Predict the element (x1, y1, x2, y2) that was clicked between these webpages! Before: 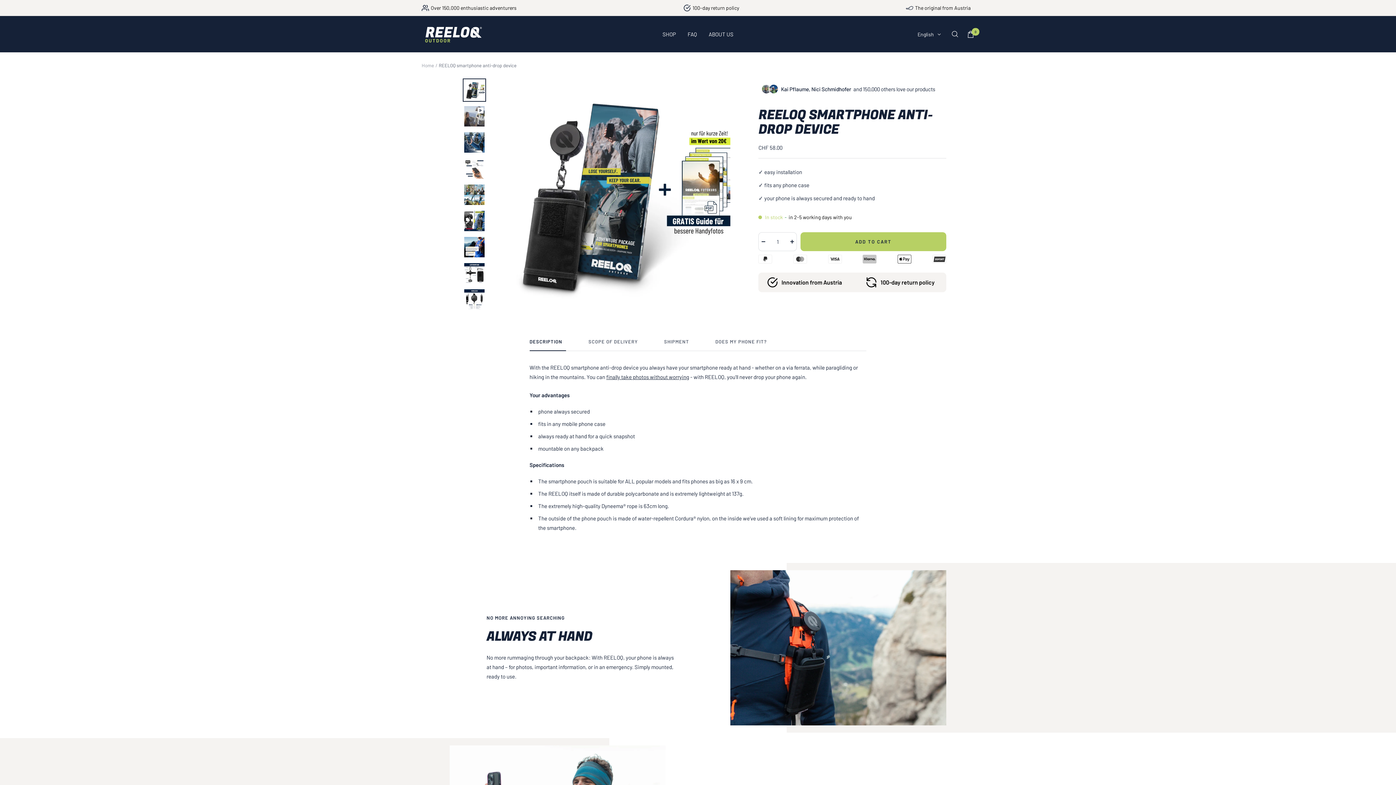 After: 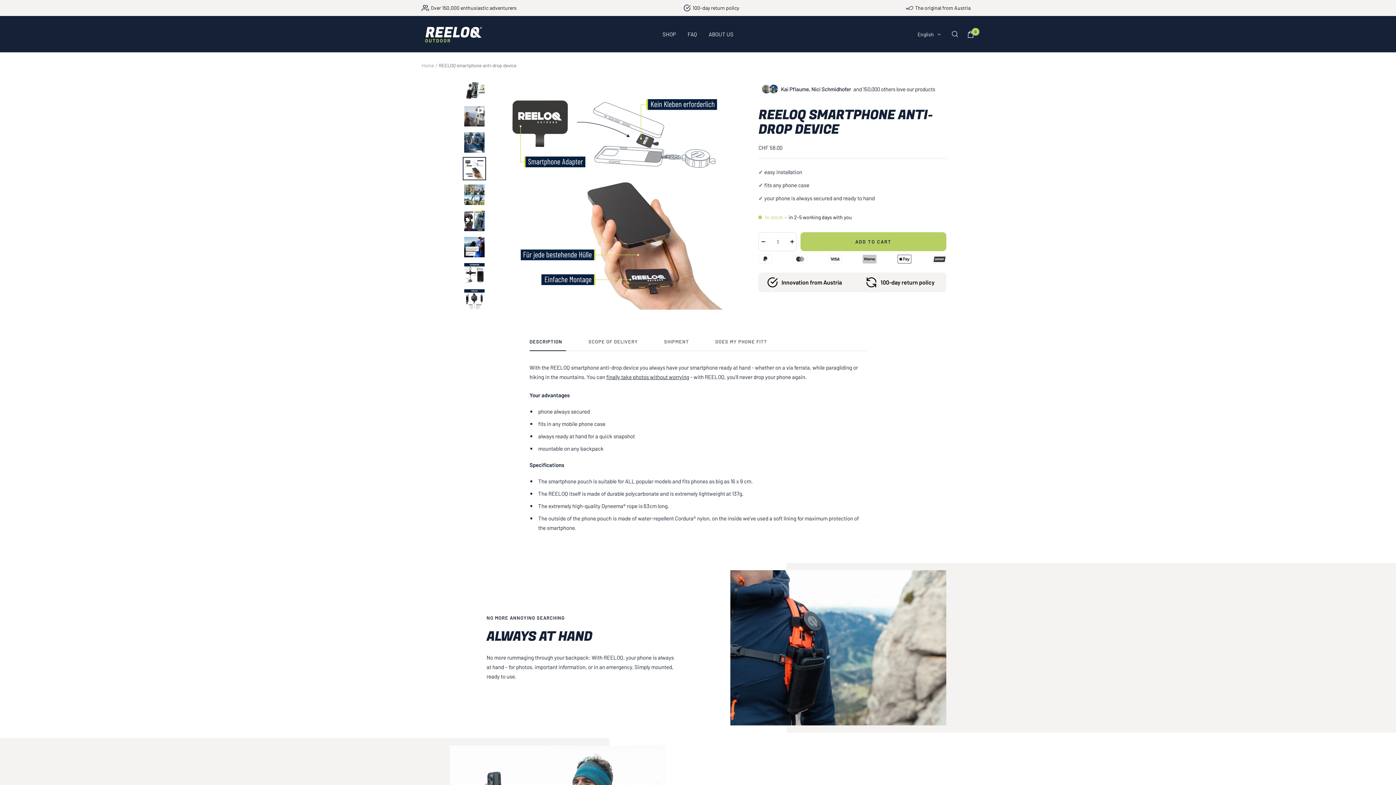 Action: bbox: (462, 157, 486, 180)